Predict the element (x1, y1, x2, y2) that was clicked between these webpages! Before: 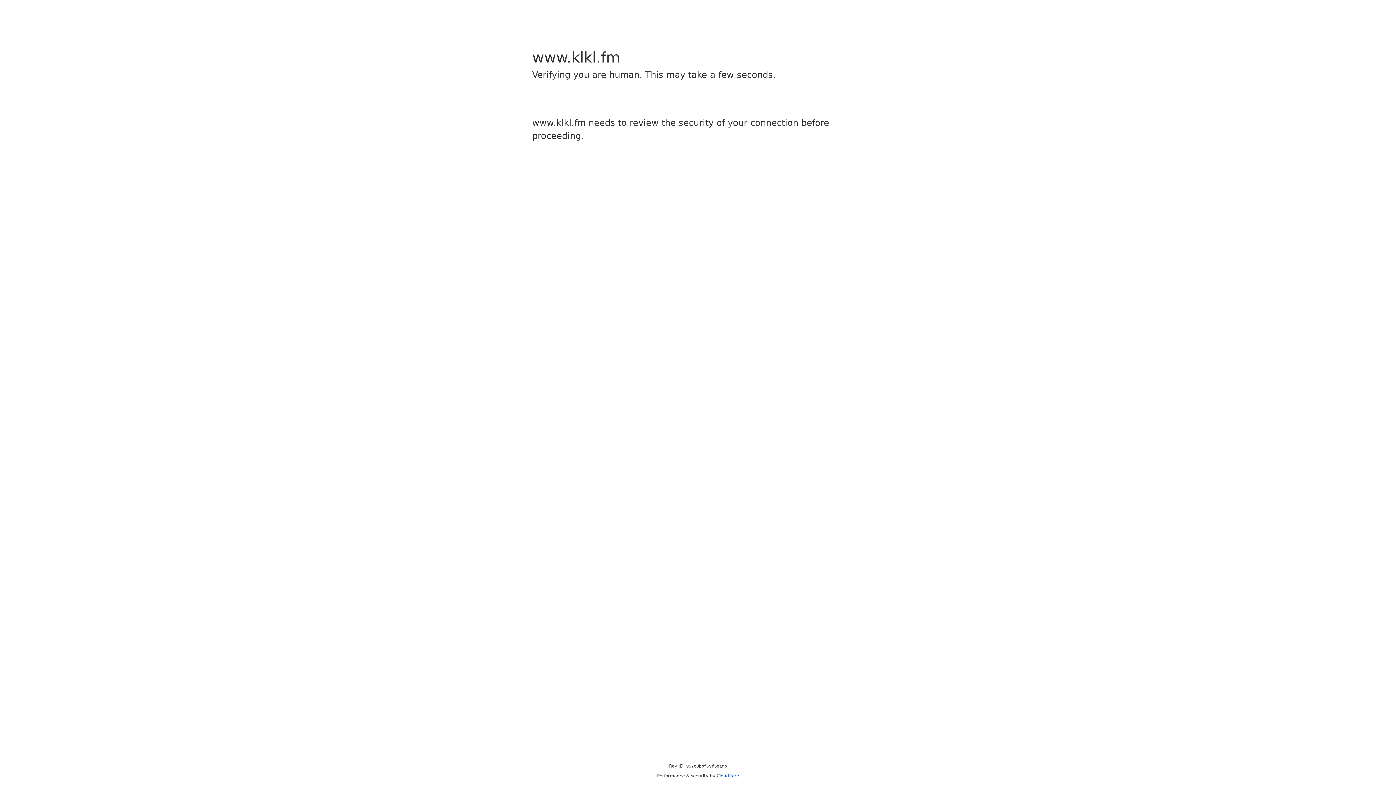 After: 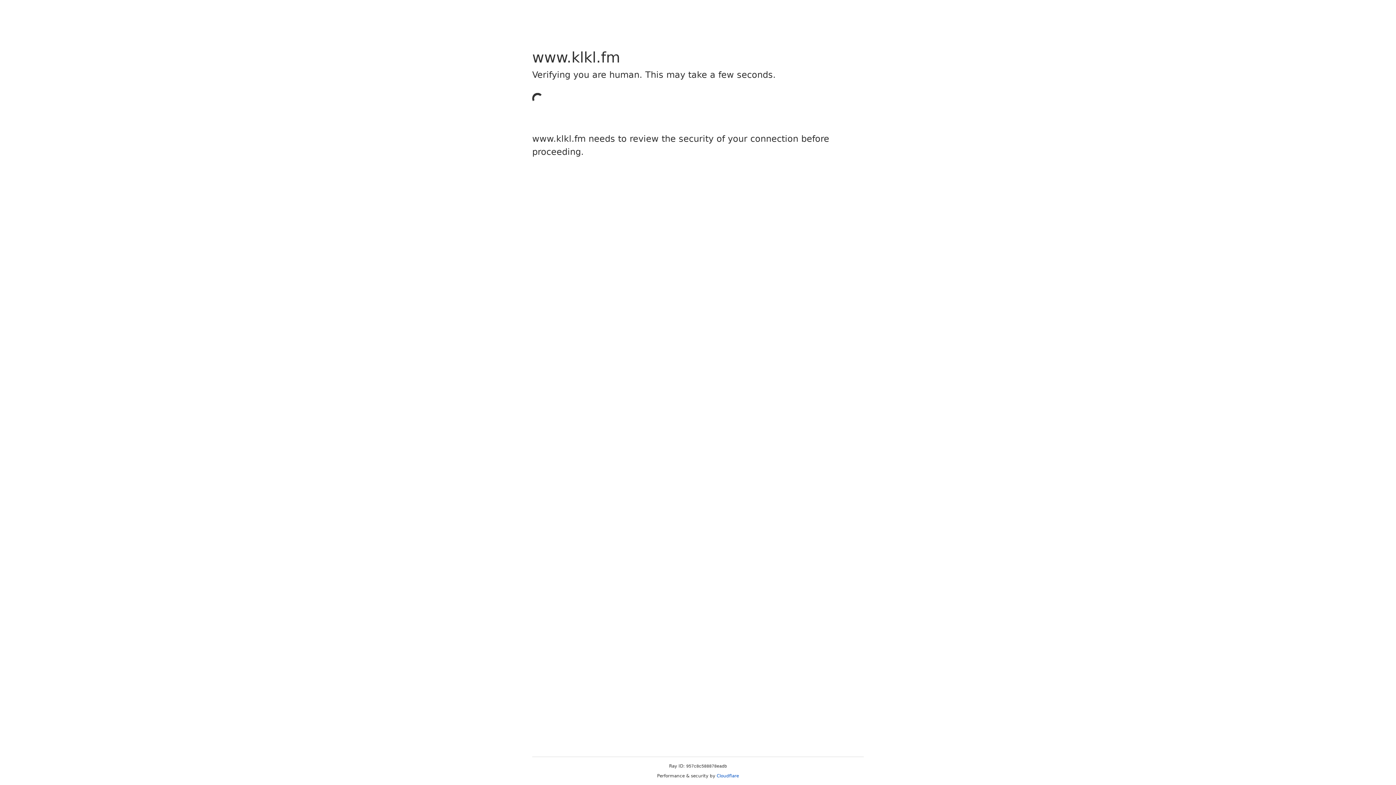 Action: bbox: (716, 773, 739, 778) label: Cloudflare